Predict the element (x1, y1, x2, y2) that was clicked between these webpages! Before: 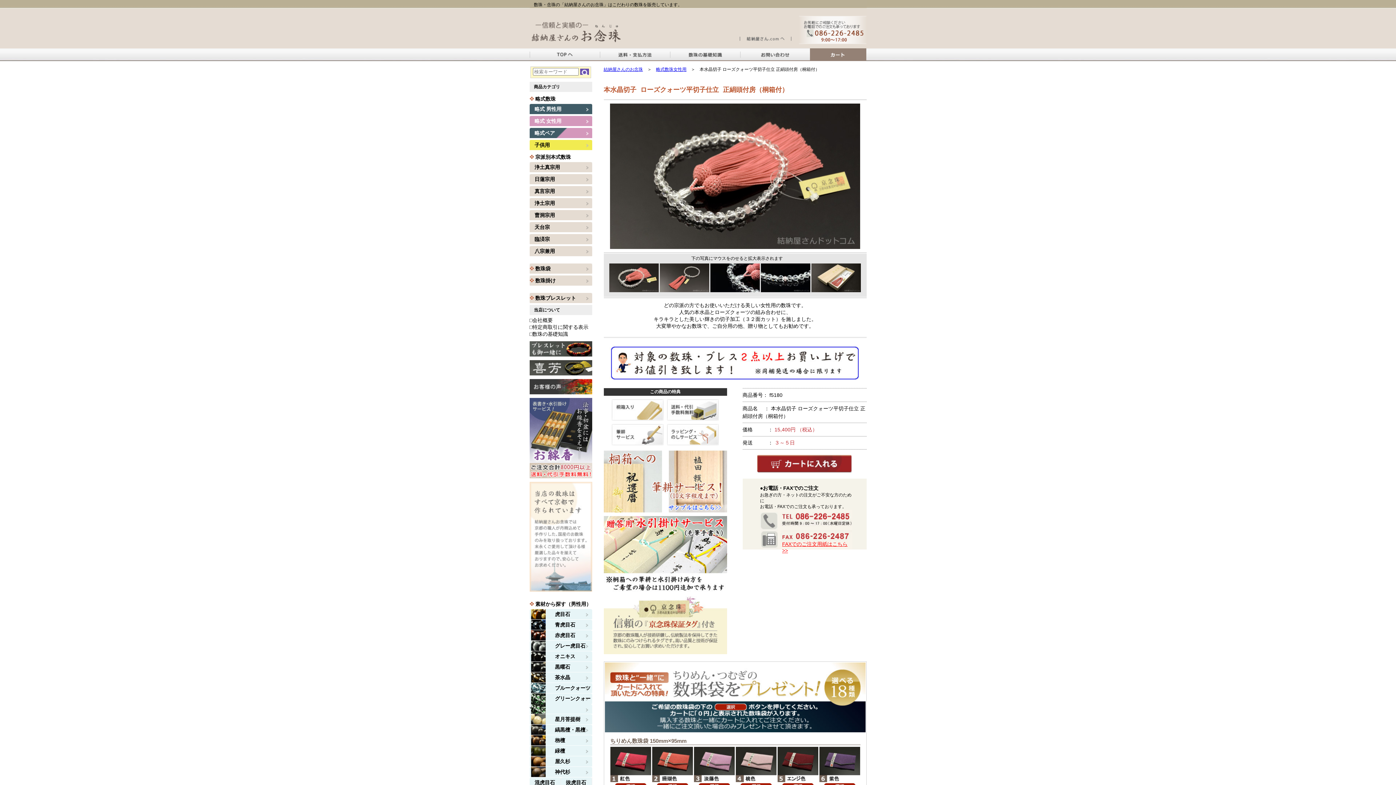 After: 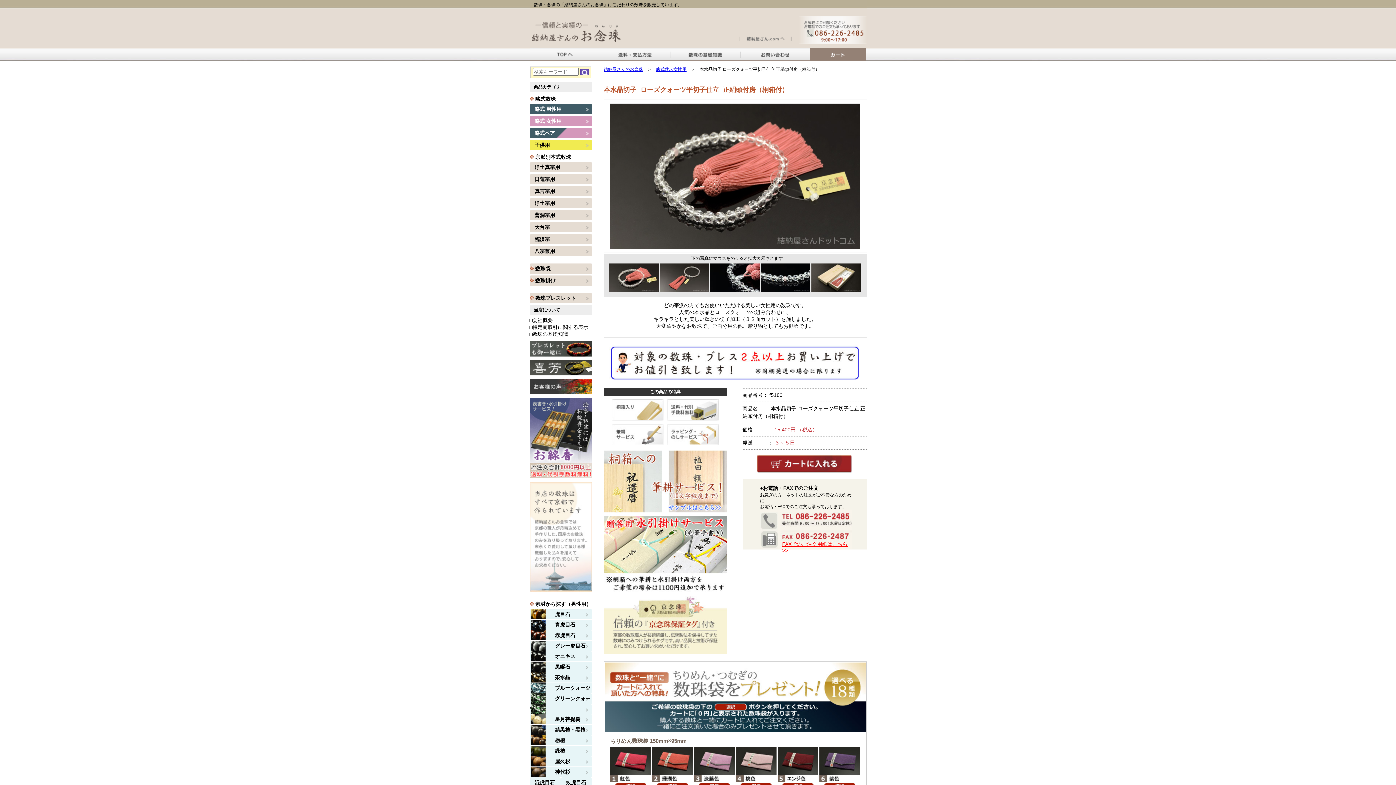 Action: bbox: (810, 56, 866, 62)